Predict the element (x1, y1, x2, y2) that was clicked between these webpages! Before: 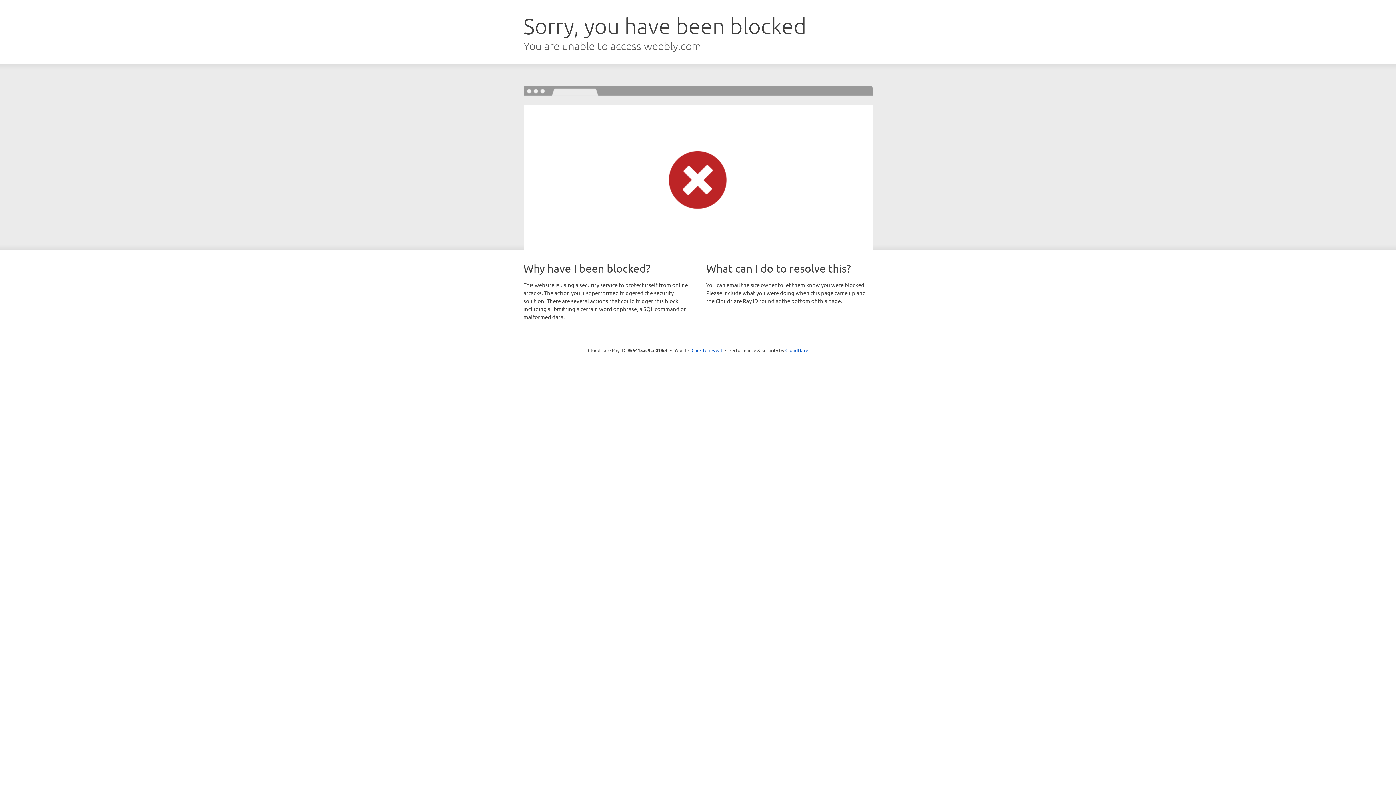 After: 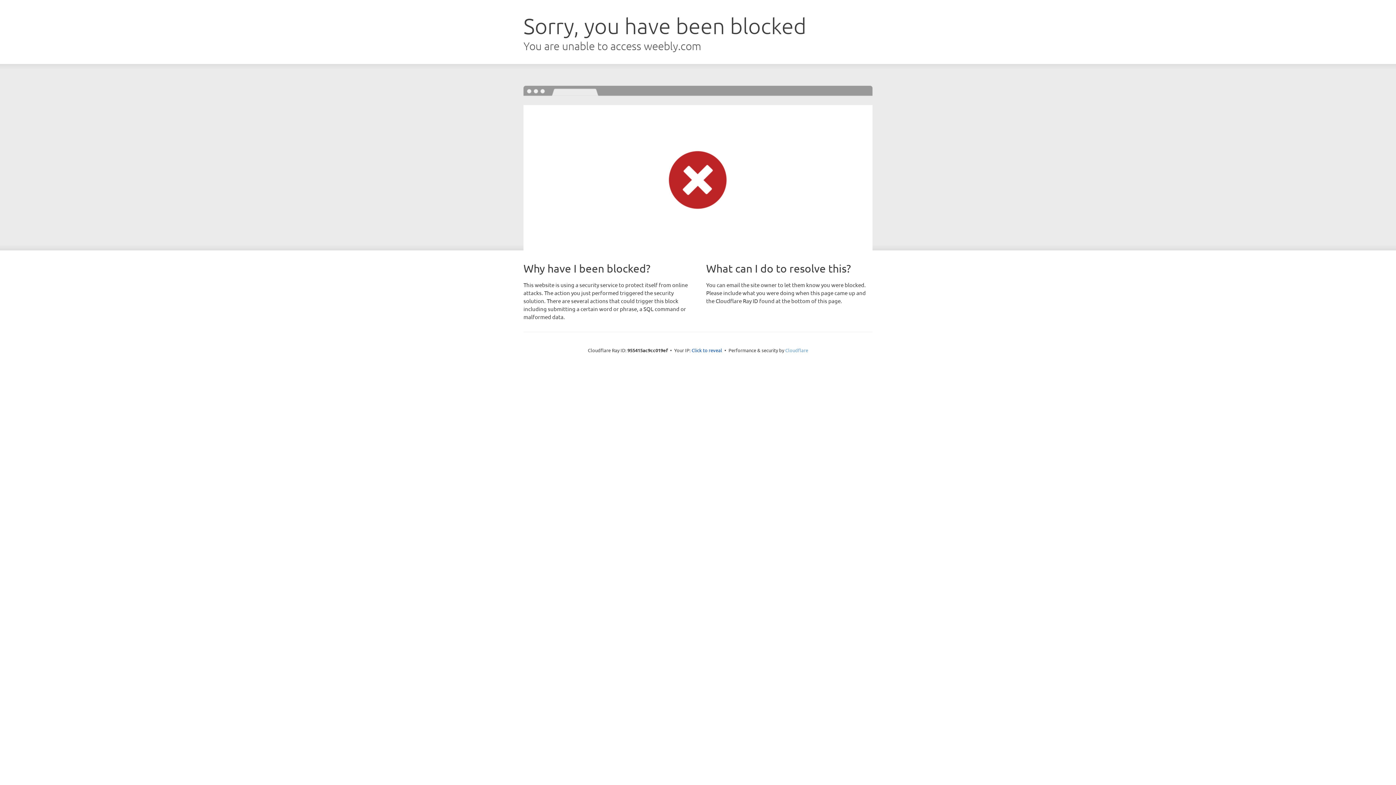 Action: bbox: (785, 347, 808, 353) label: Cloudflare